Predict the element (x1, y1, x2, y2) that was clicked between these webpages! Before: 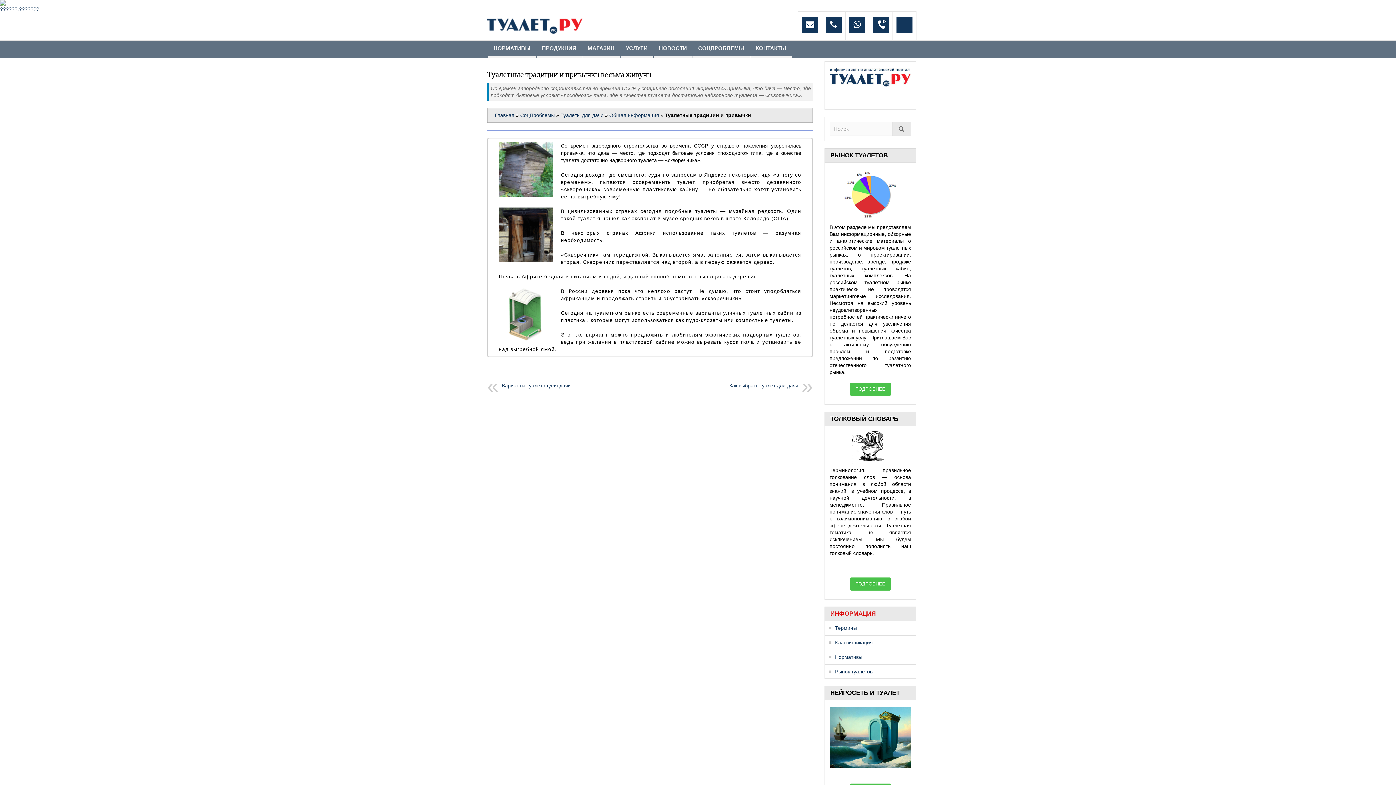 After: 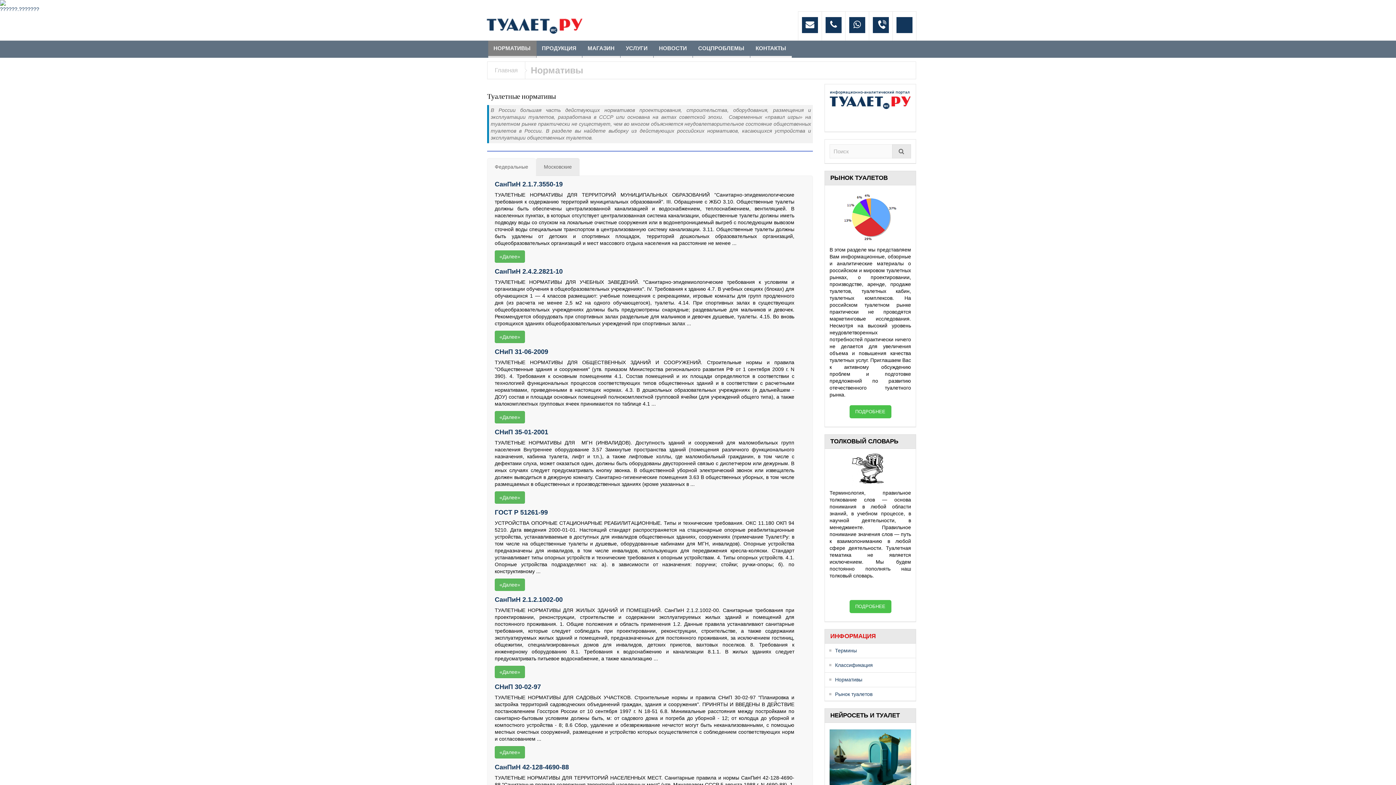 Action: bbox: (829, 654, 862, 660) label: Нормативы